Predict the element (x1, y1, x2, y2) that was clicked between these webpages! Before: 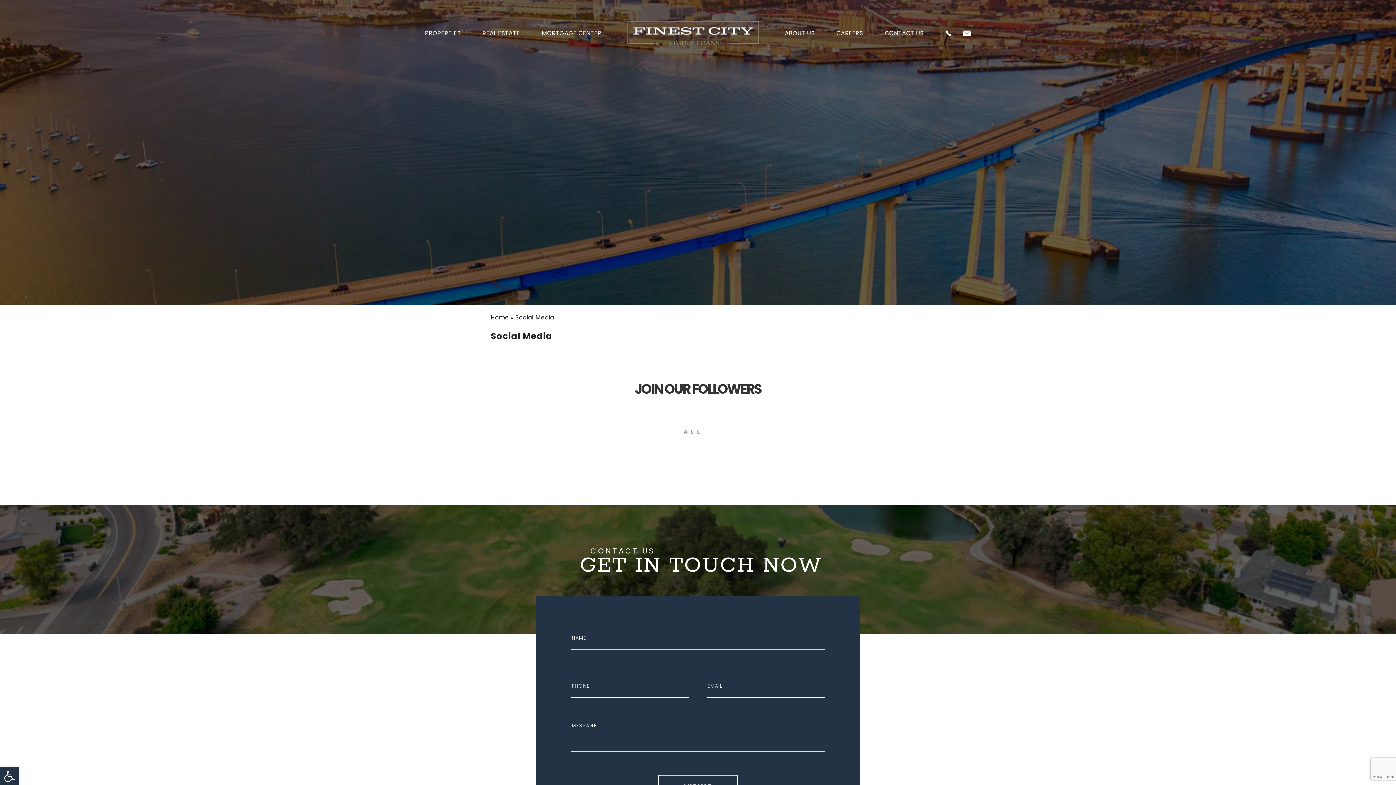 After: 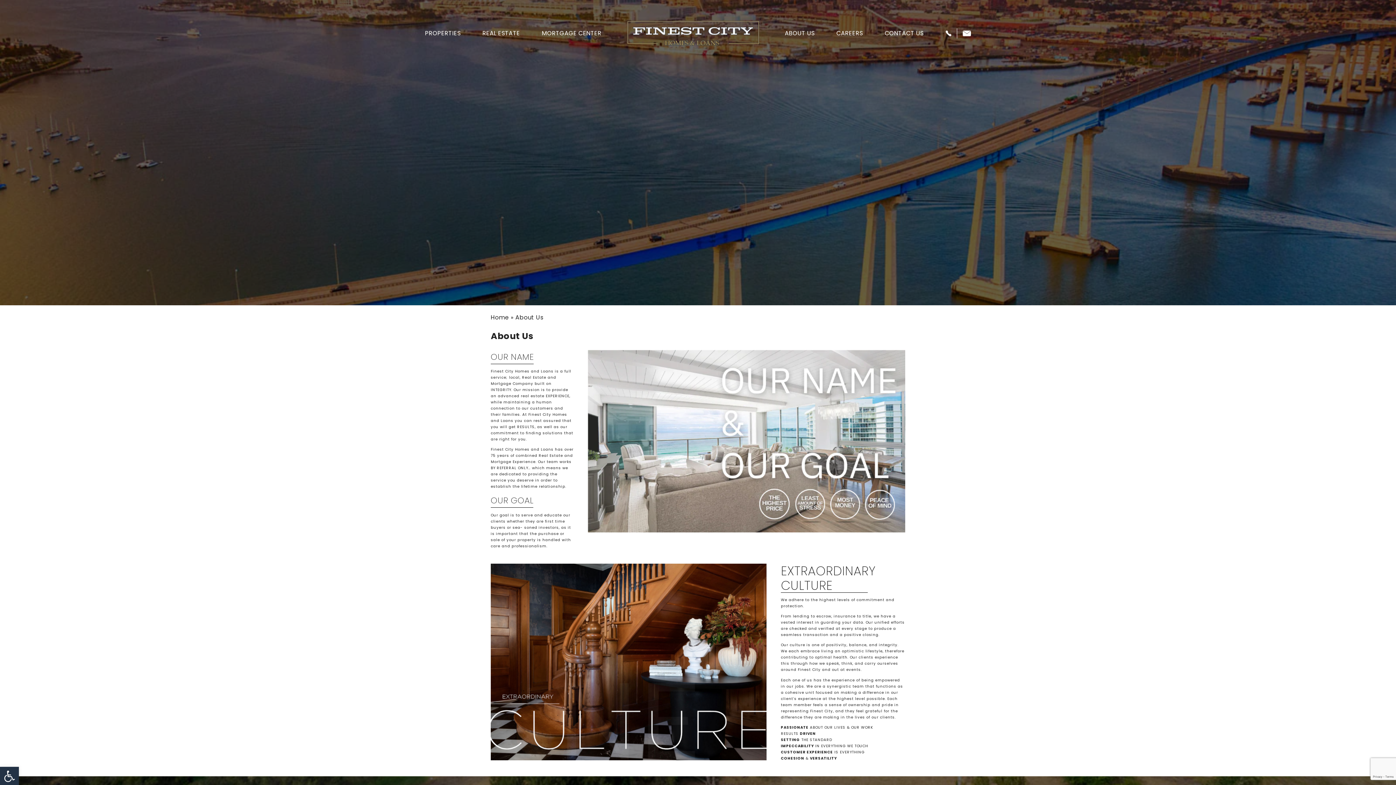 Action: label: ABOUT US bbox: (784, 28, 814, 37)